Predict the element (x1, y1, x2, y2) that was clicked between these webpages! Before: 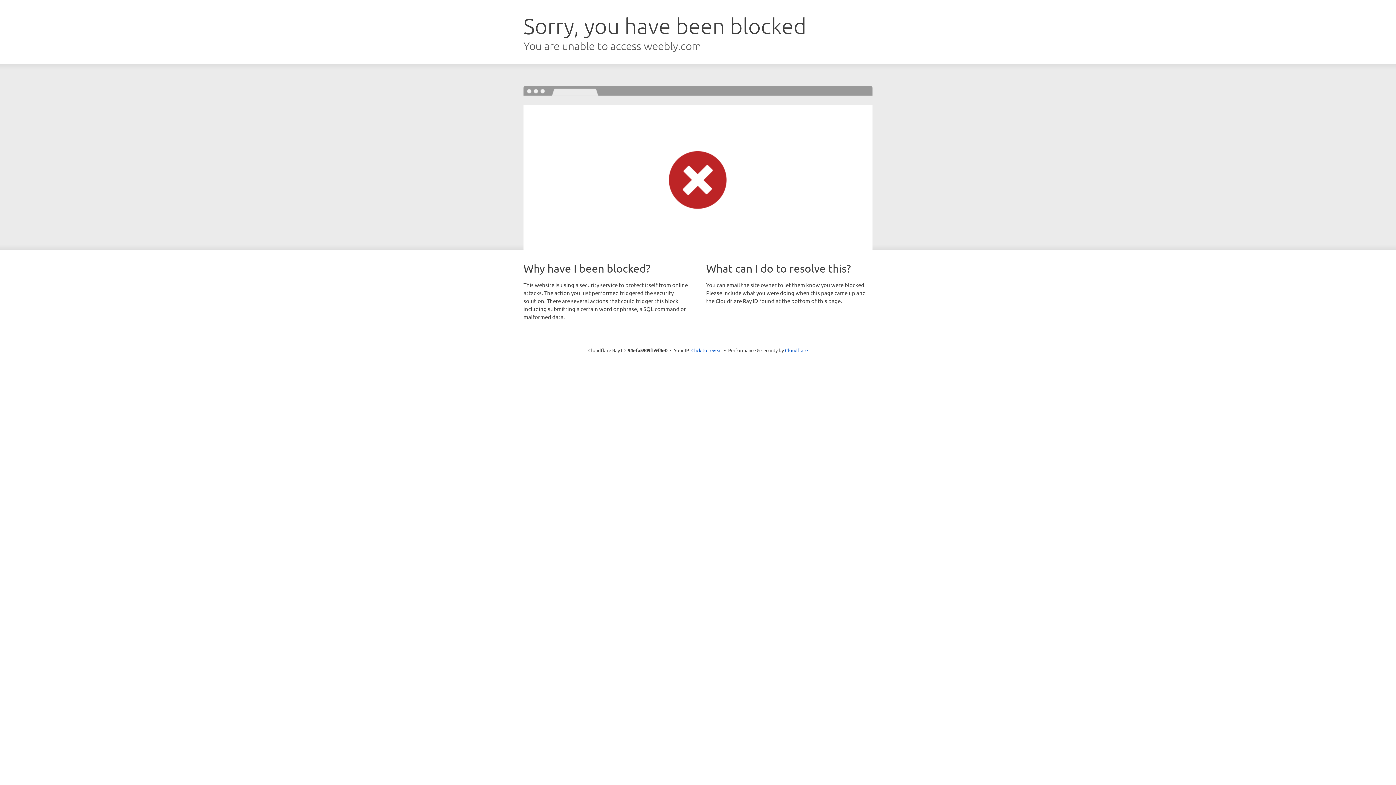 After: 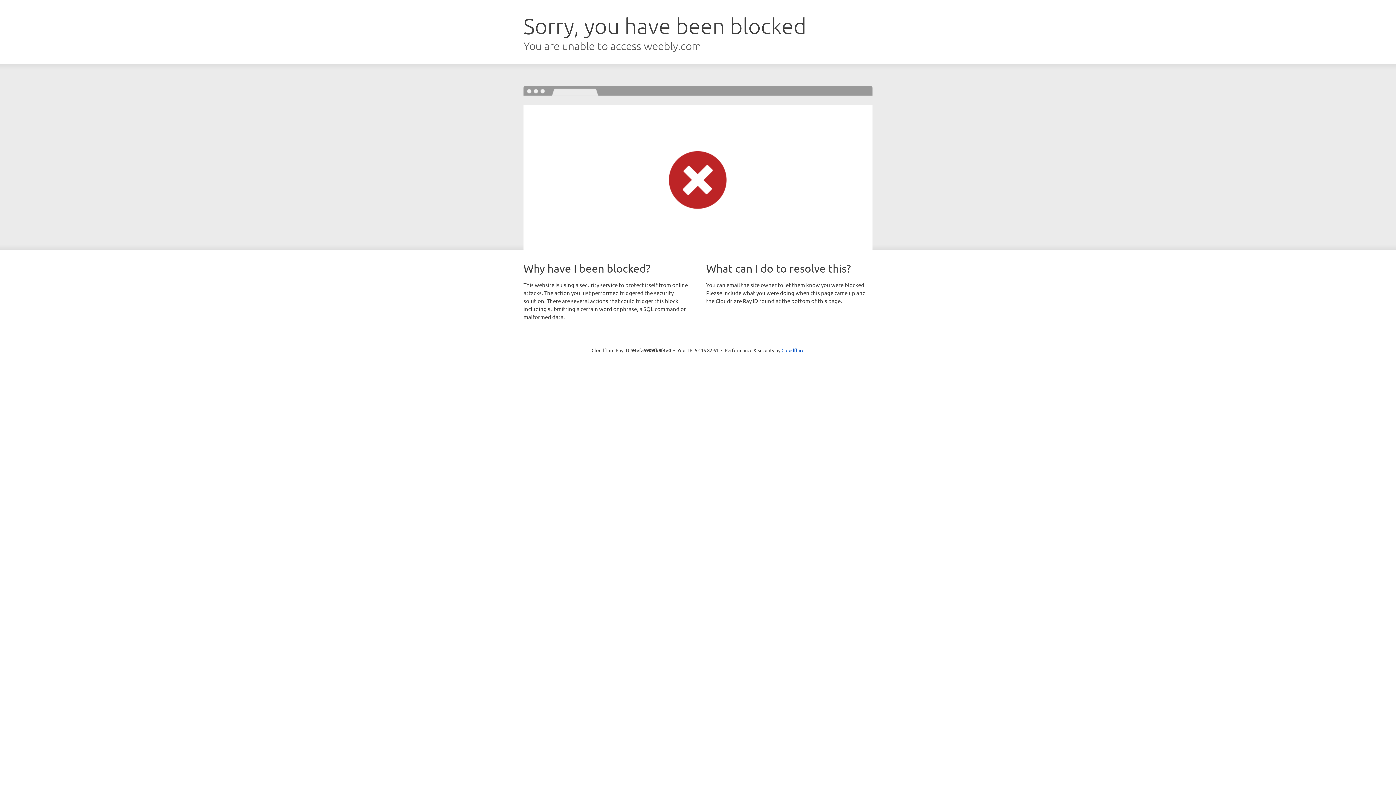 Action: label: Click to reveal bbox: (691, 346, 722, 353)